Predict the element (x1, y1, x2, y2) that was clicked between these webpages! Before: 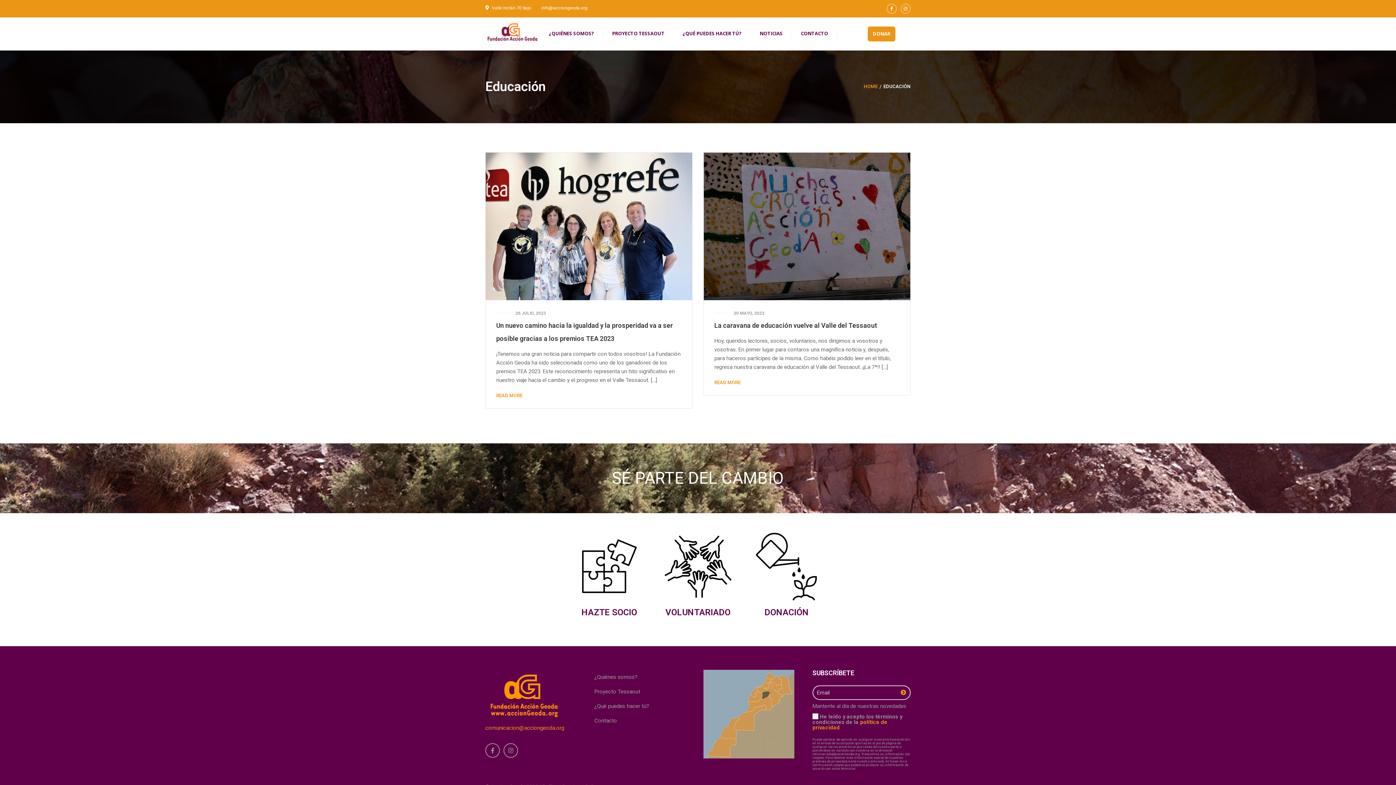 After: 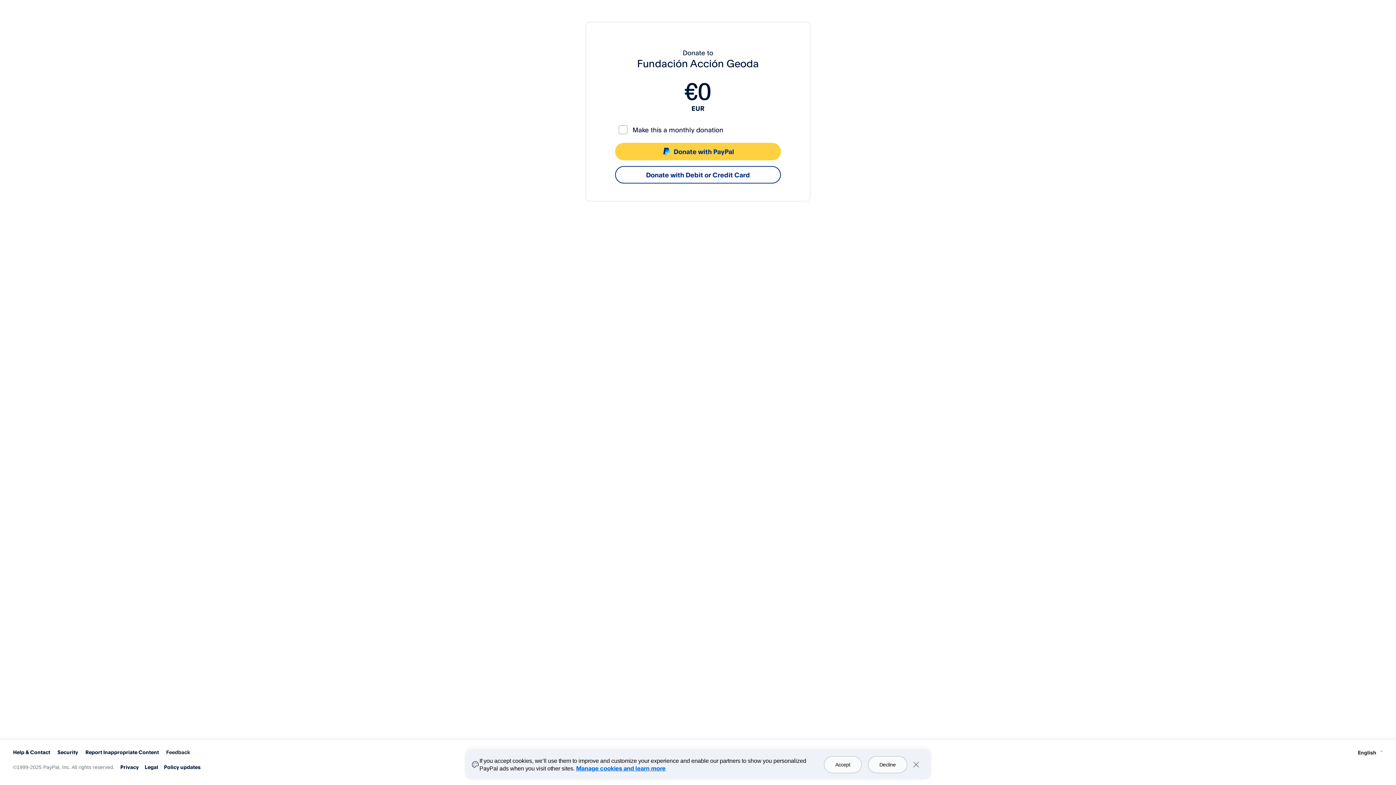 Action: label: DONAR bbox: (868, 26, 895, 41)